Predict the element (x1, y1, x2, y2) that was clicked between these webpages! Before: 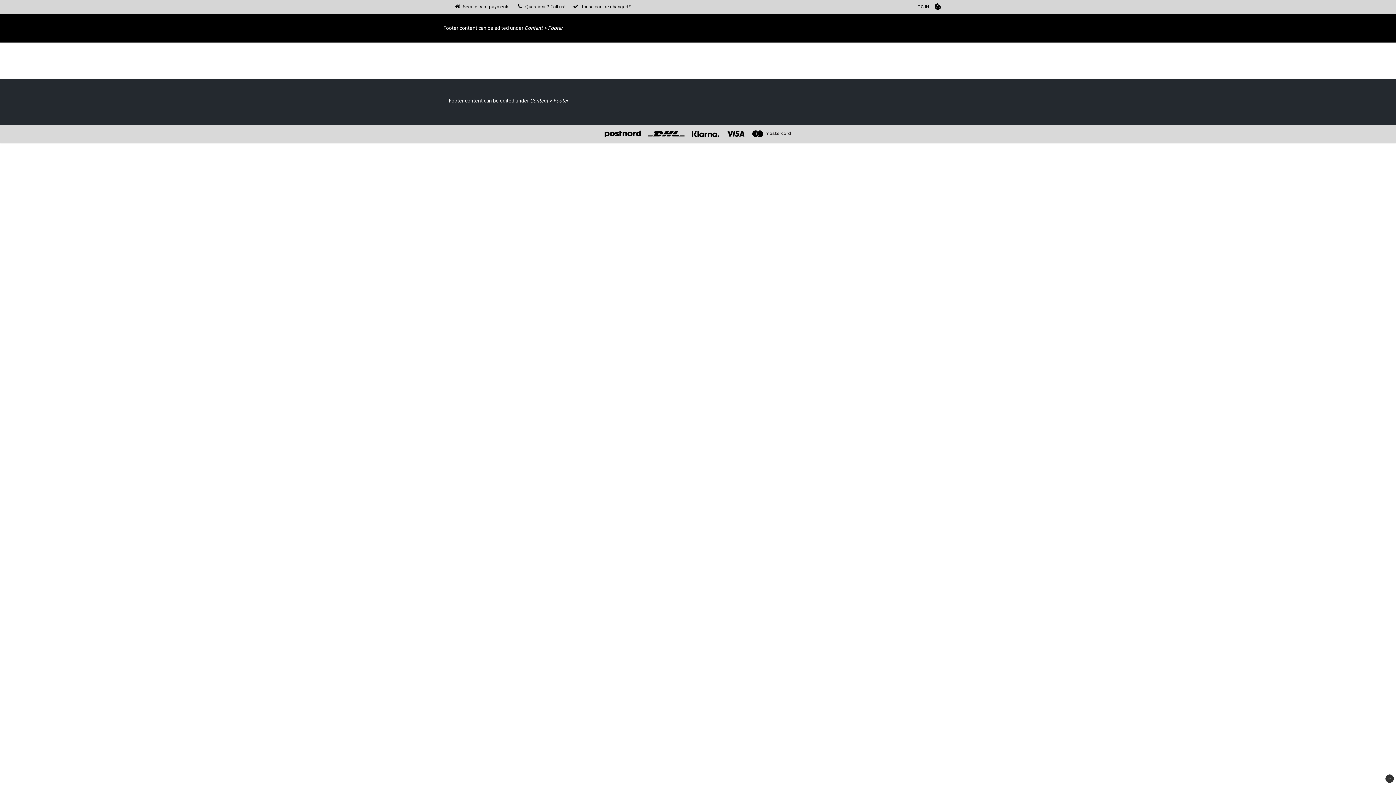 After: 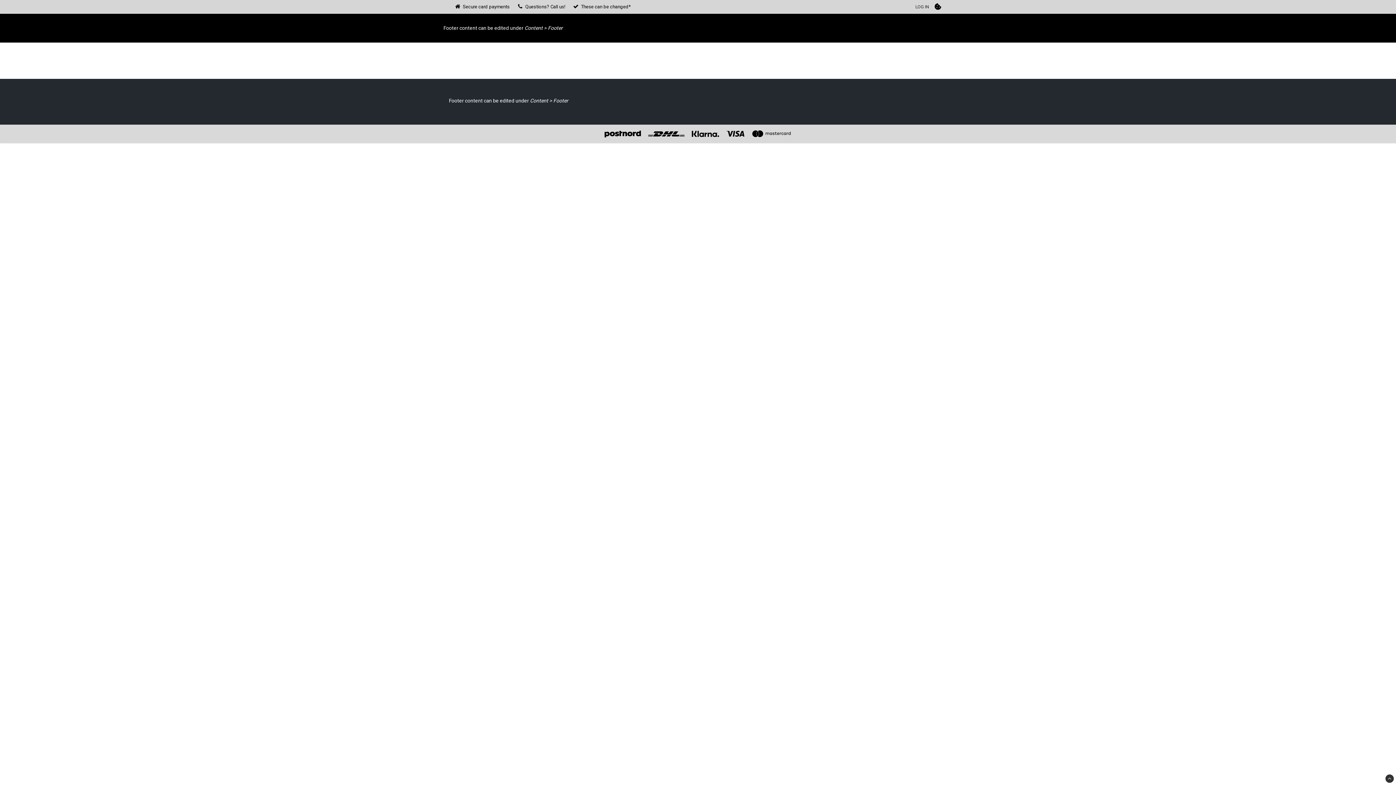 Action: label: LOG IN bbox: (915, 3, 929, 10)